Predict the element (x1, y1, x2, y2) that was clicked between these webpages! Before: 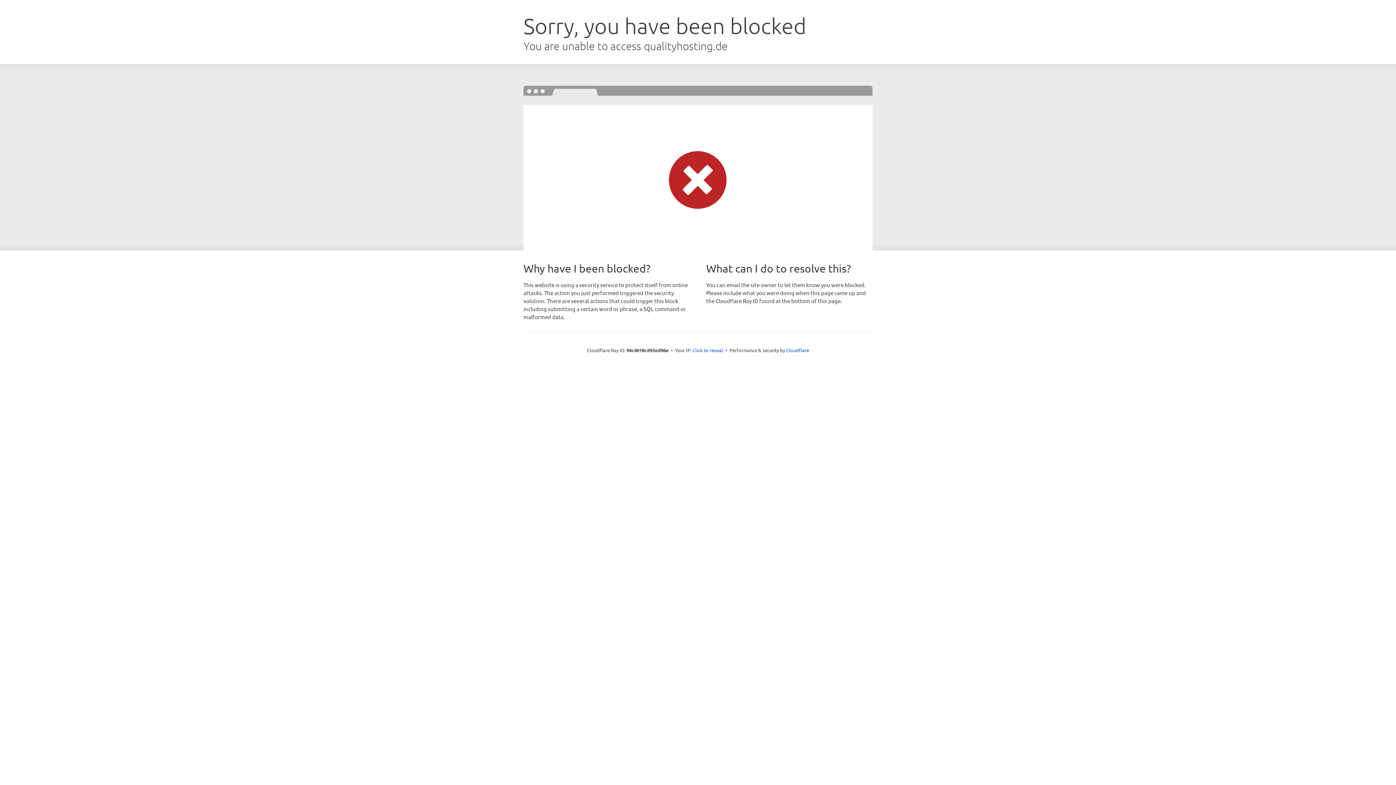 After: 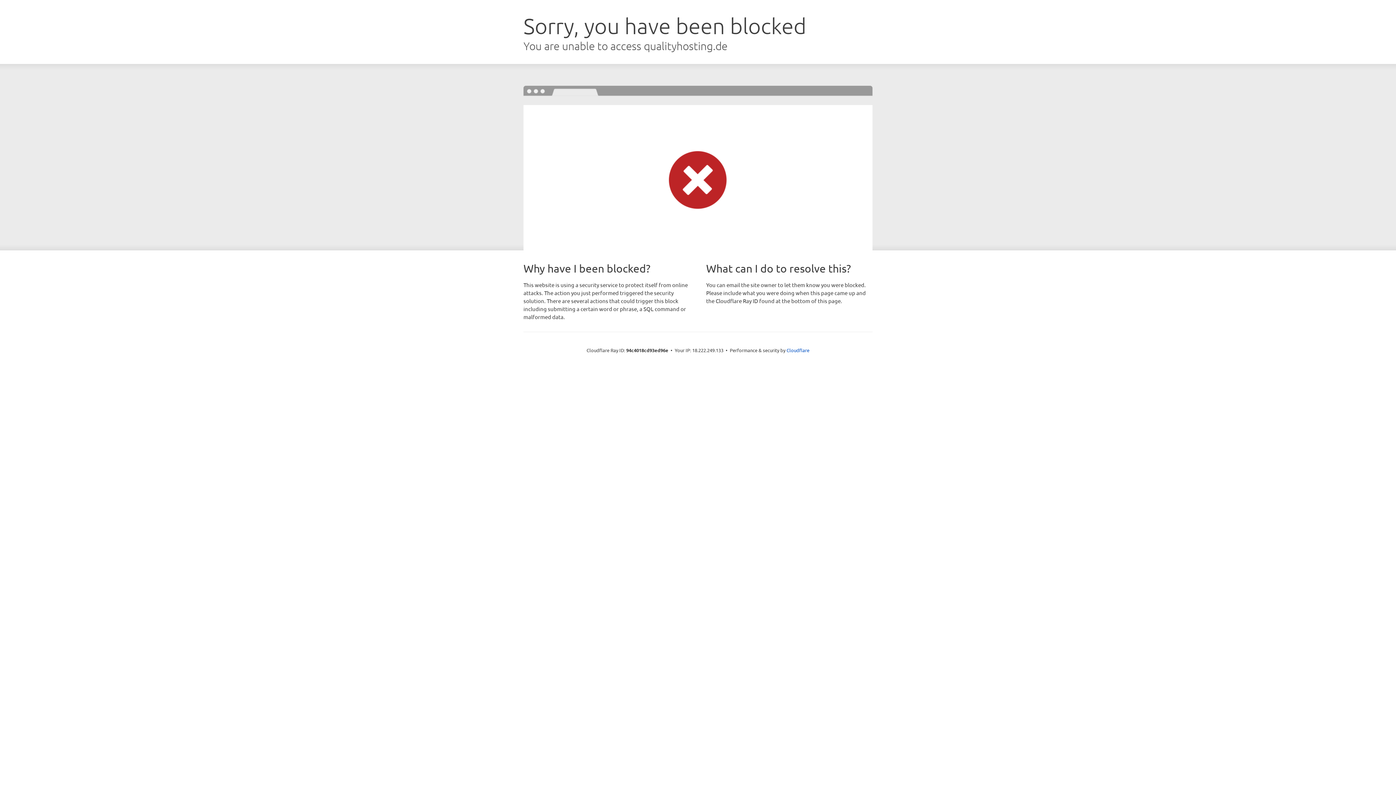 Action: bbox: (692, 346, 723, 353) label: Click to reveal